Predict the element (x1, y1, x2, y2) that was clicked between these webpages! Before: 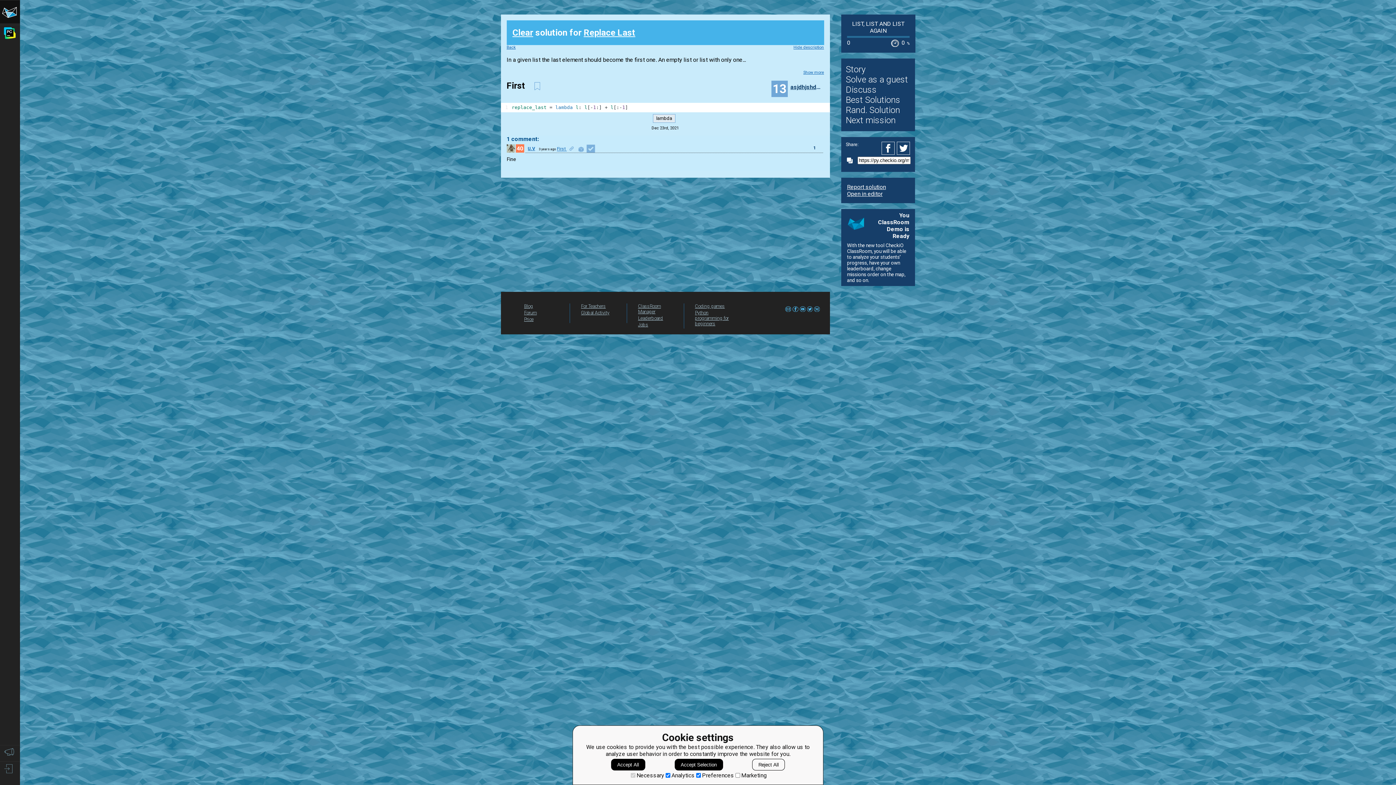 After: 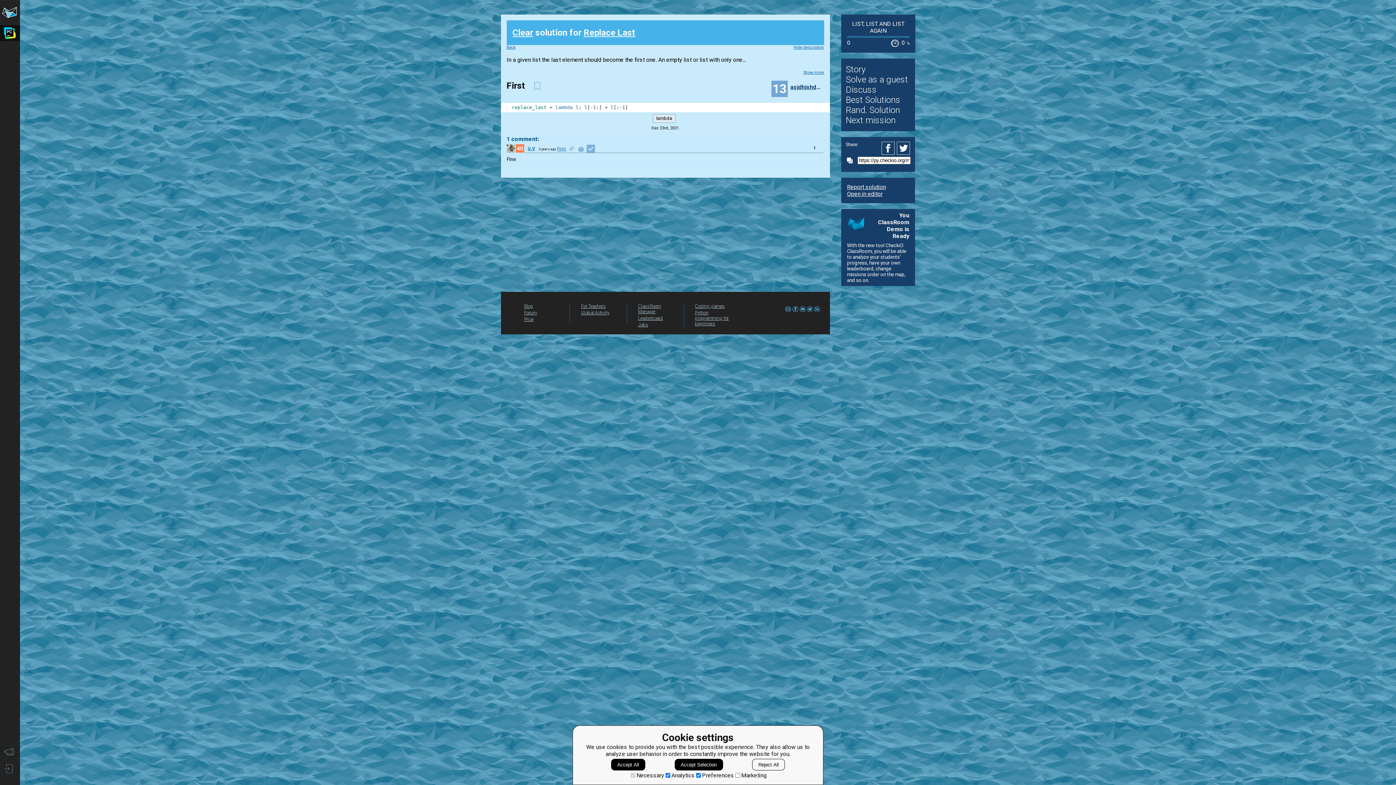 Action: bbox: (0, 24, 21, 41) label: PyCharm